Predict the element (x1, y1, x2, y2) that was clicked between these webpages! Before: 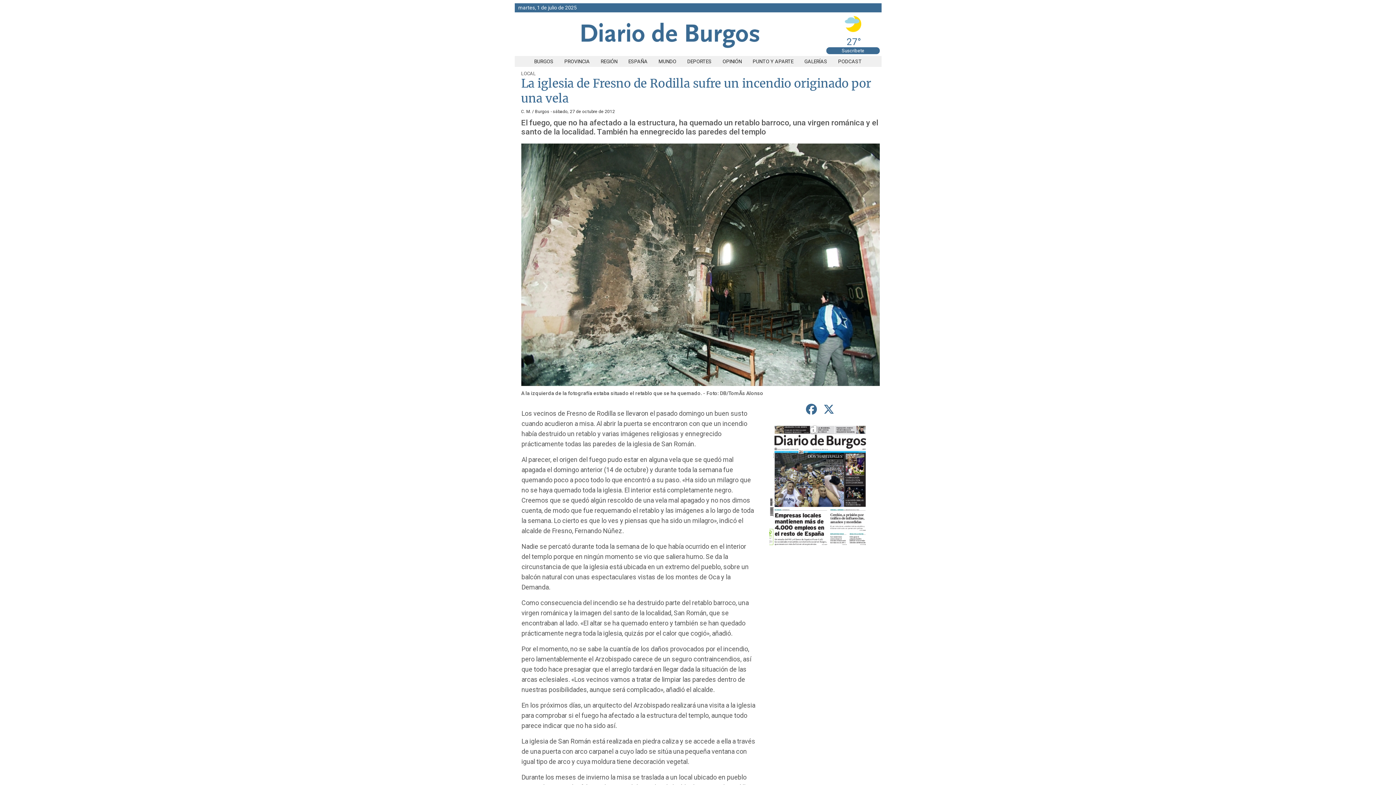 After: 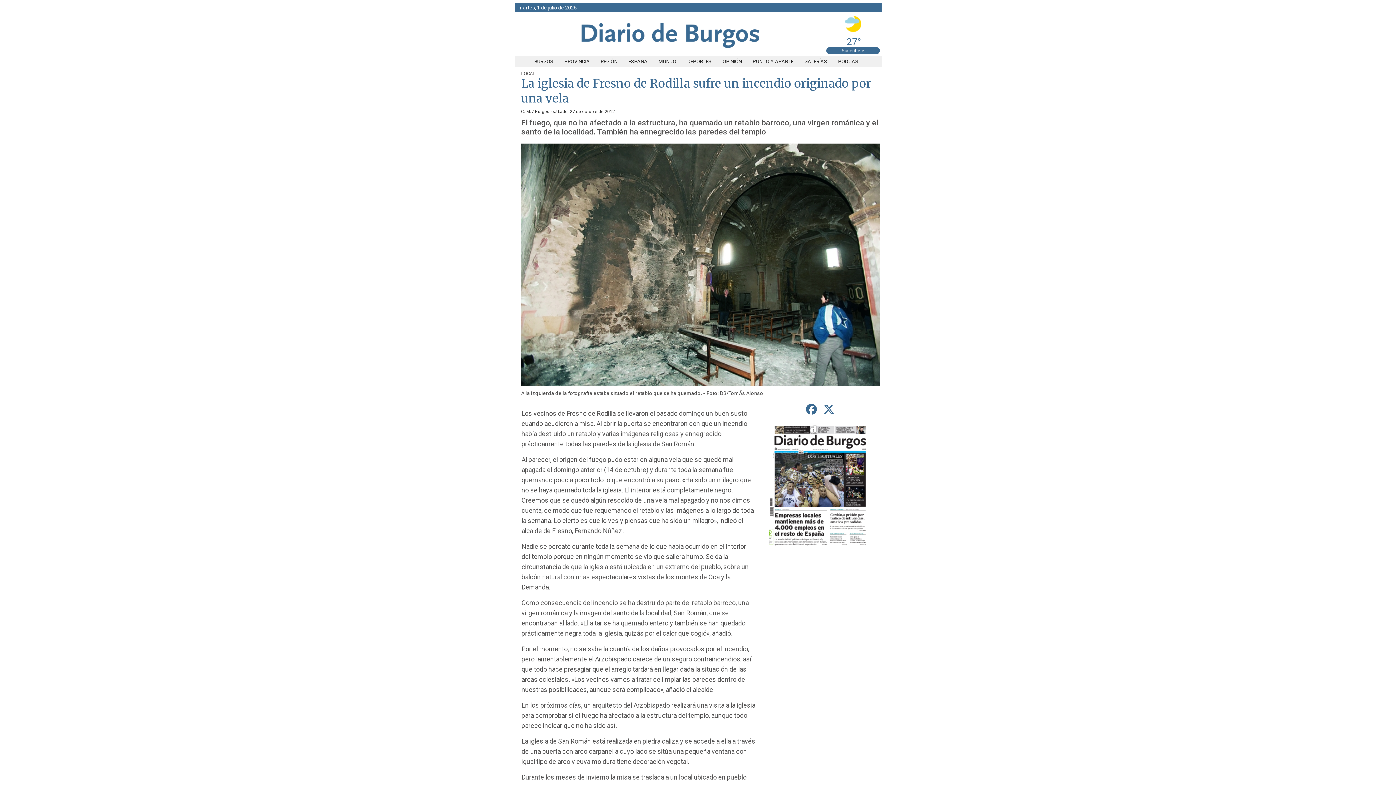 Action: bbox: (841, 48, 864, 53) label: Suscríbete